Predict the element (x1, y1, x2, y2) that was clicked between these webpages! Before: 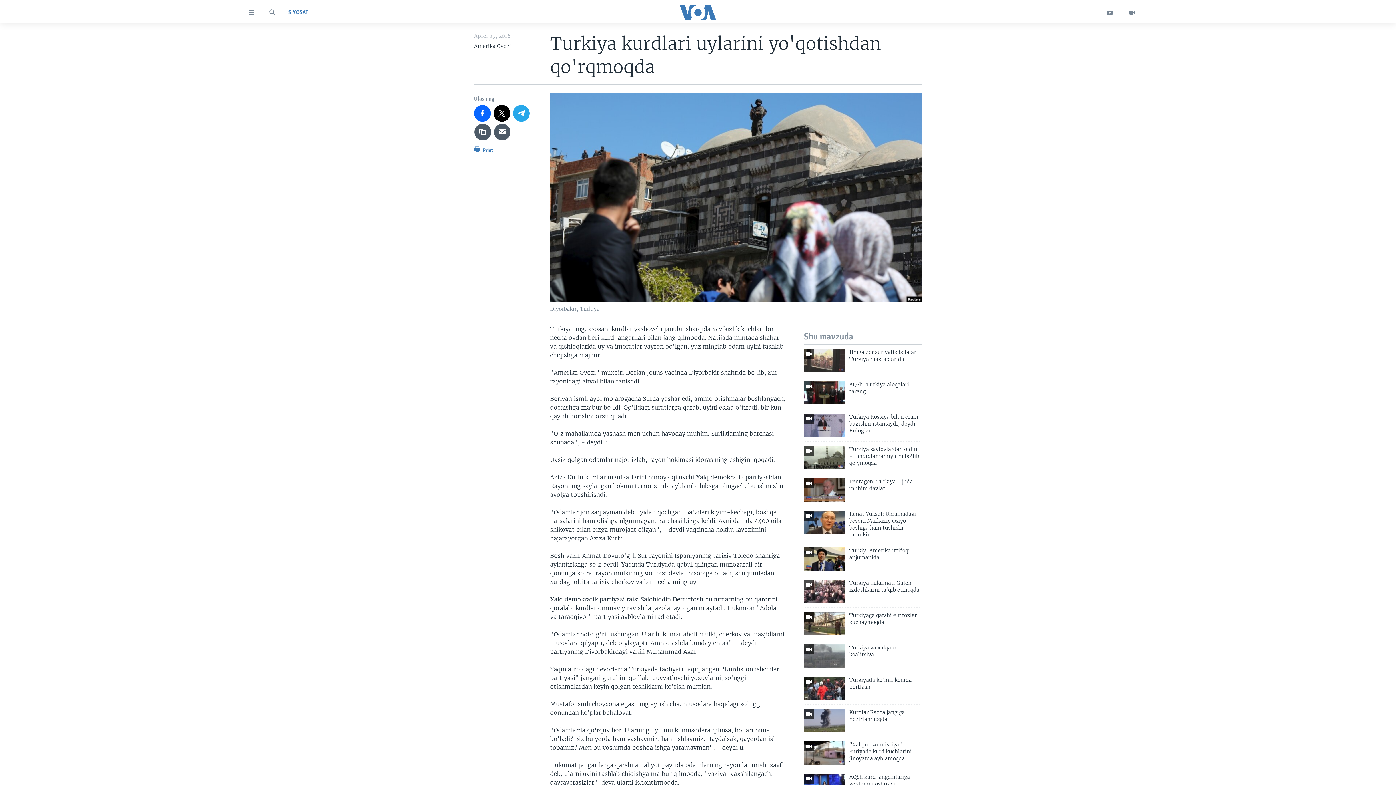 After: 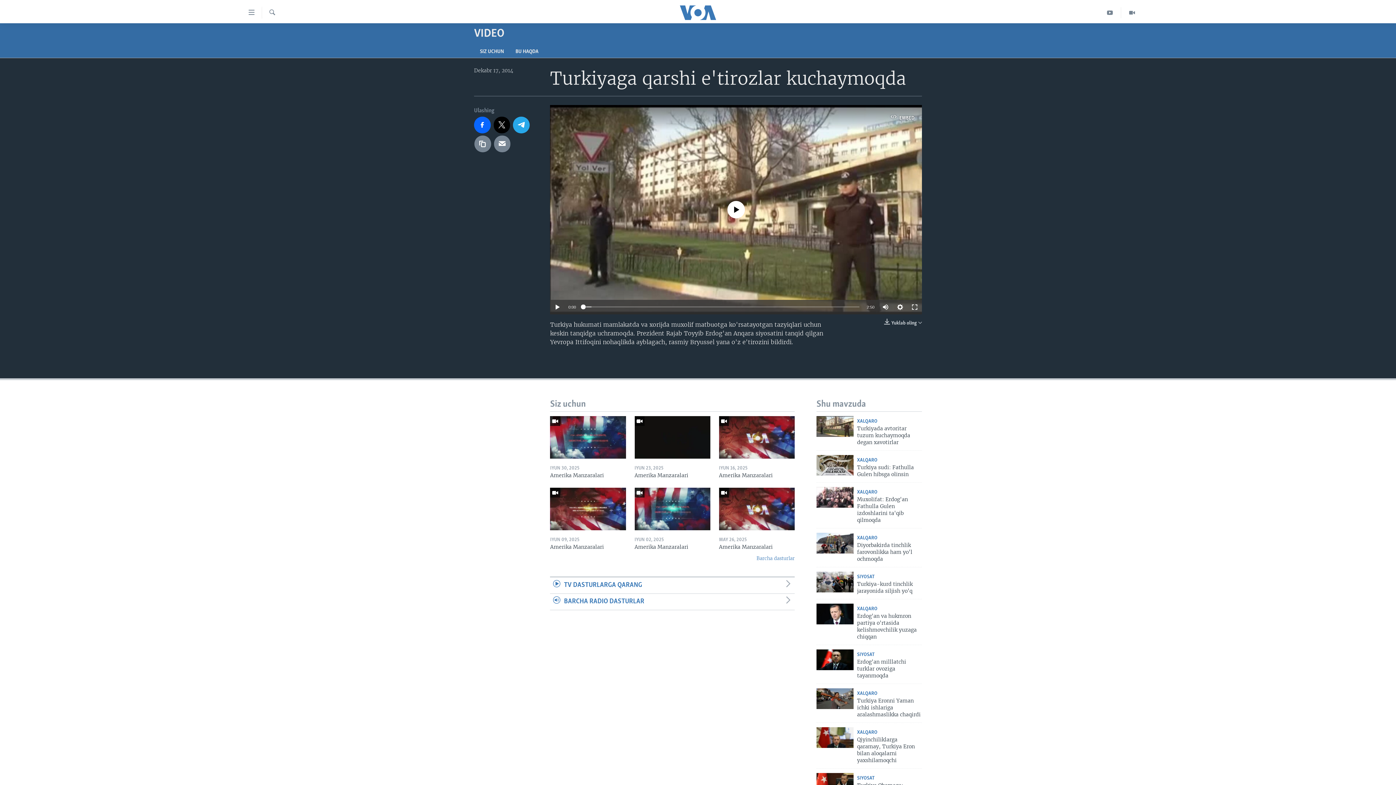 Action: label: Turkiyaga qarshi e'tirozlar kuchaymoqda bbox: (849, 612, 922, 630)